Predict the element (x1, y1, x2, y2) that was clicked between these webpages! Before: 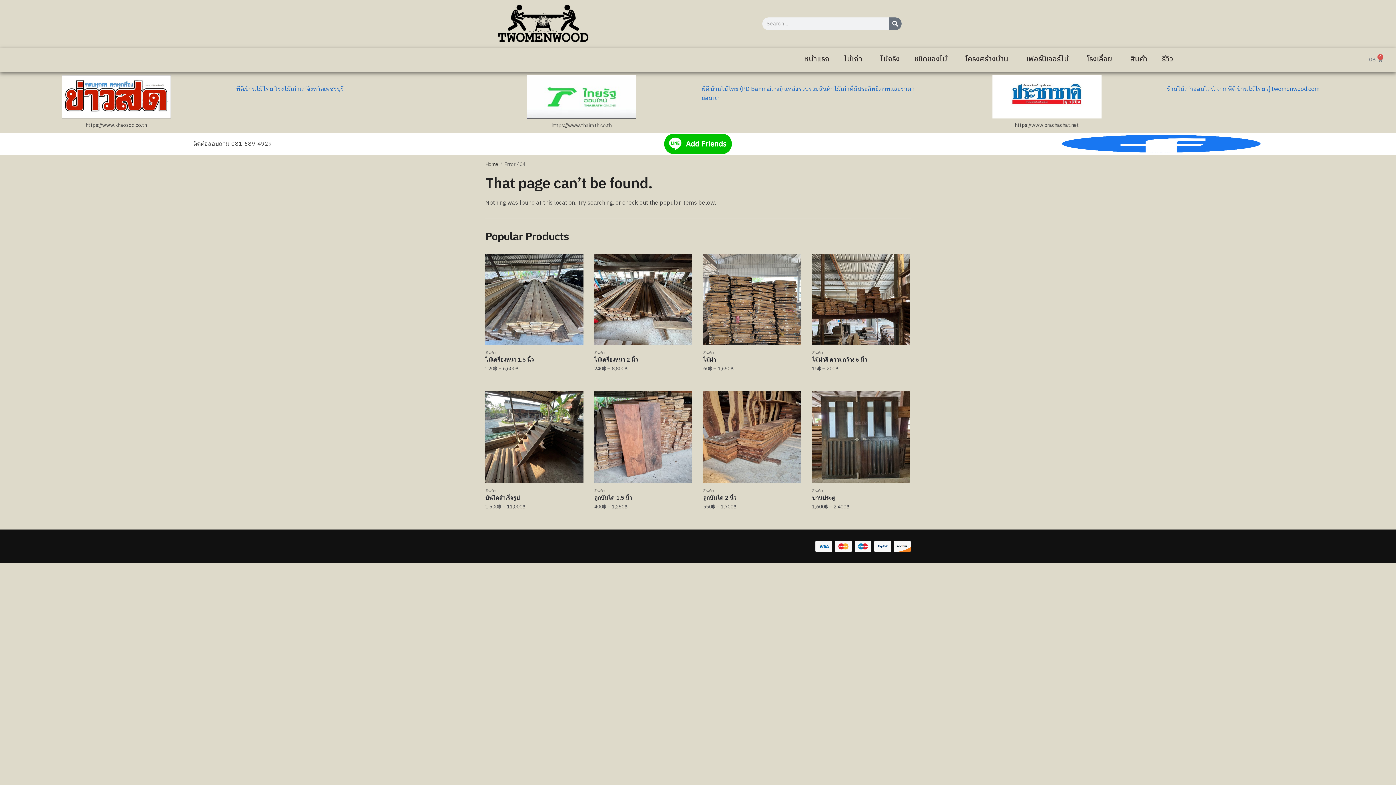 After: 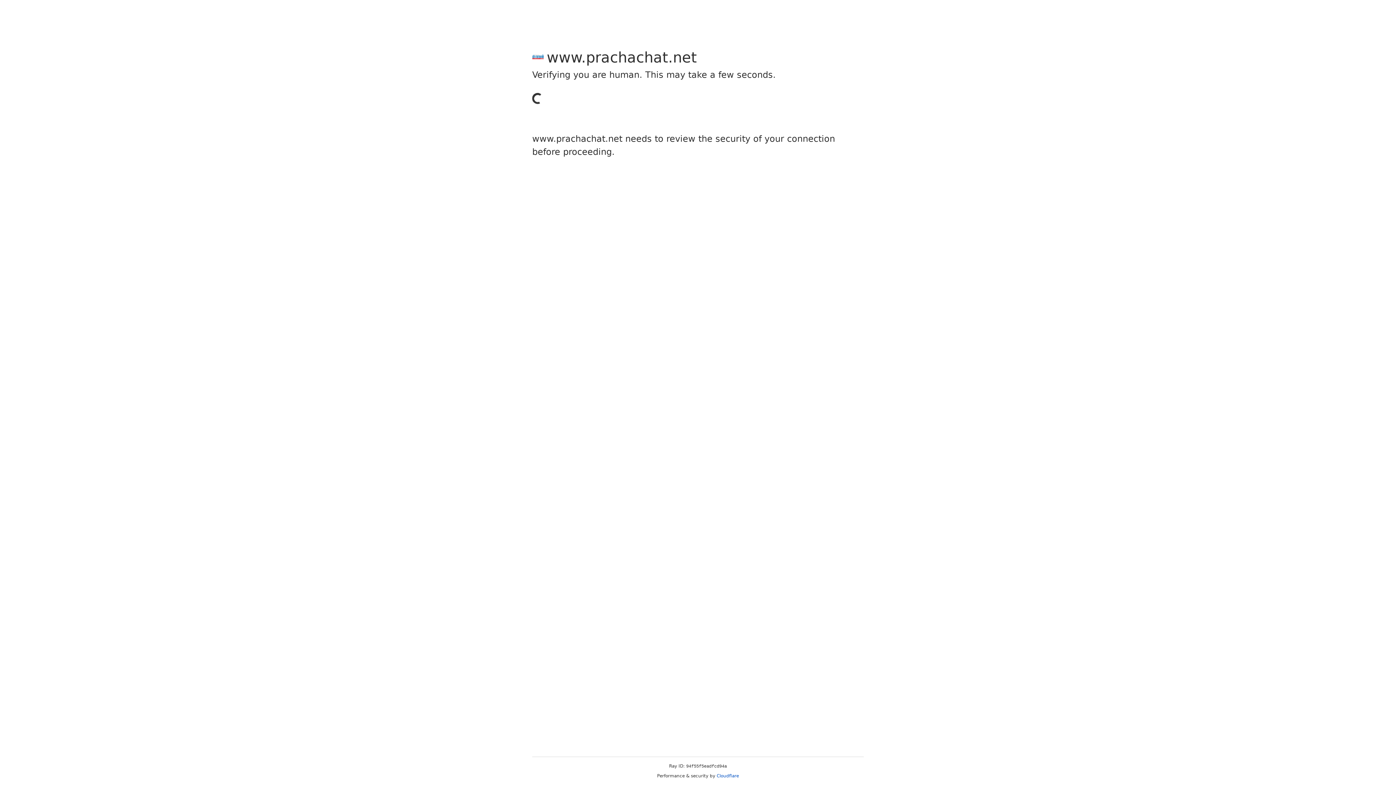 Action: label: ร้านไม้เก่าออนไลน์ จาก พีดี บ้านไม้ไทย สู่ twomenwood.com bbox: (1167, 85, 1319, 92)